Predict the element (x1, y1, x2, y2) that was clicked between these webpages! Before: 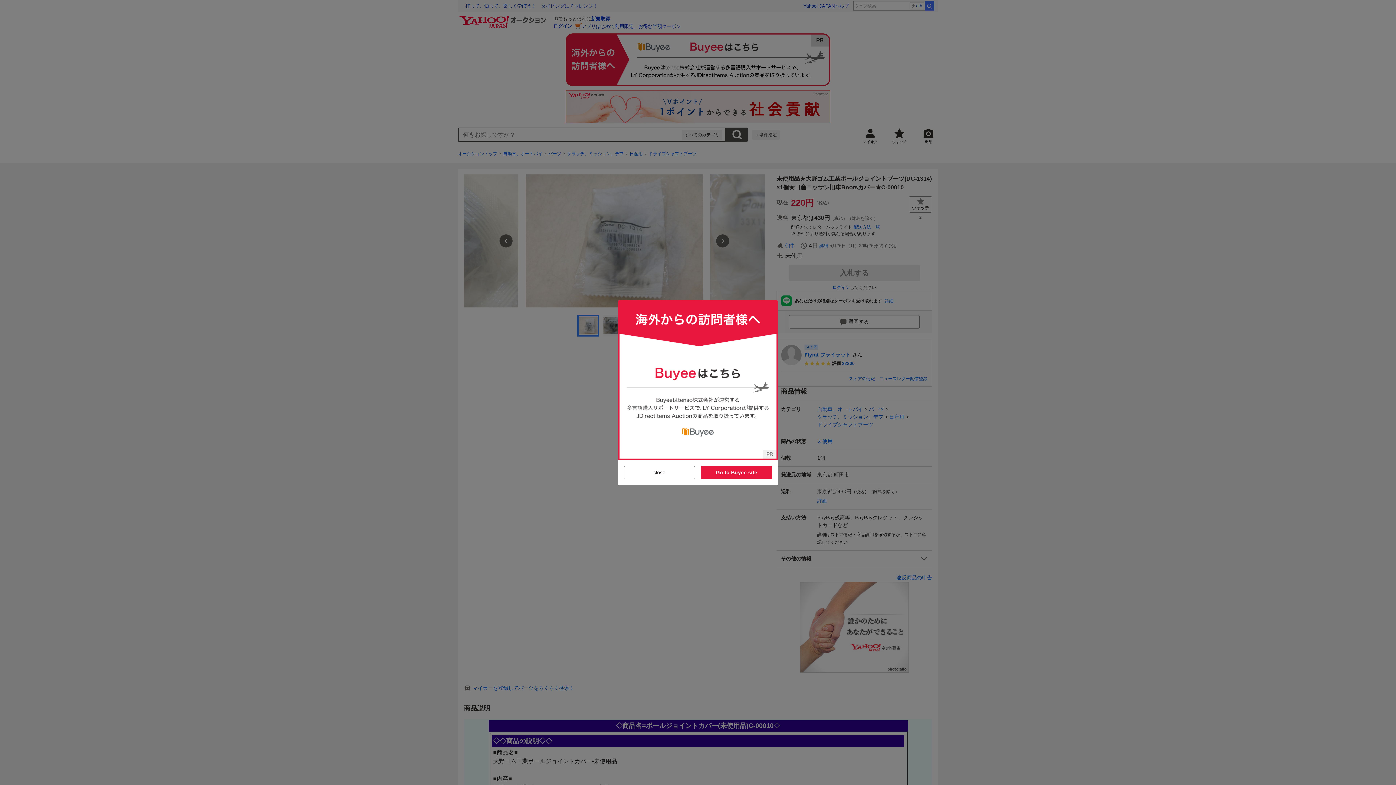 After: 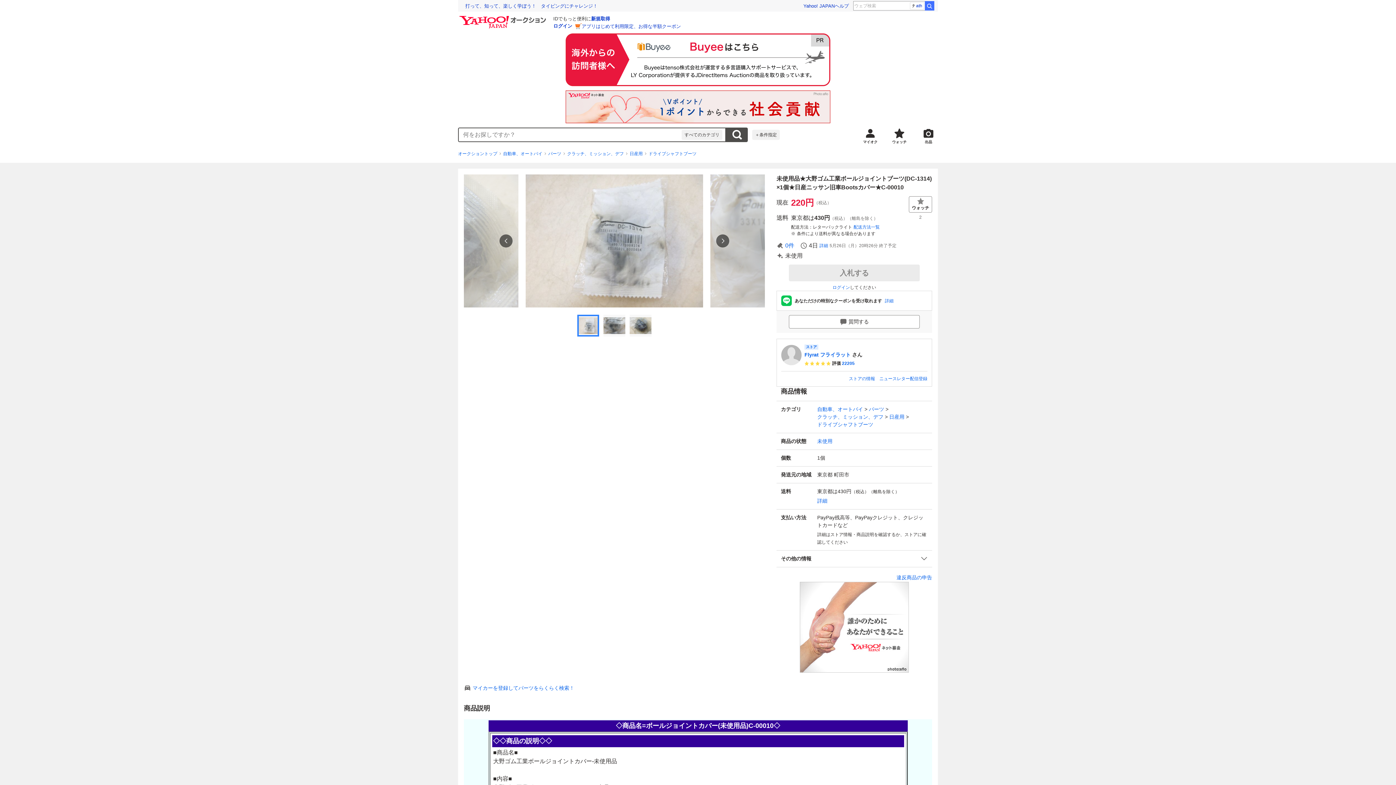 Action: label: close bbox: (624, 466, 695, 479)